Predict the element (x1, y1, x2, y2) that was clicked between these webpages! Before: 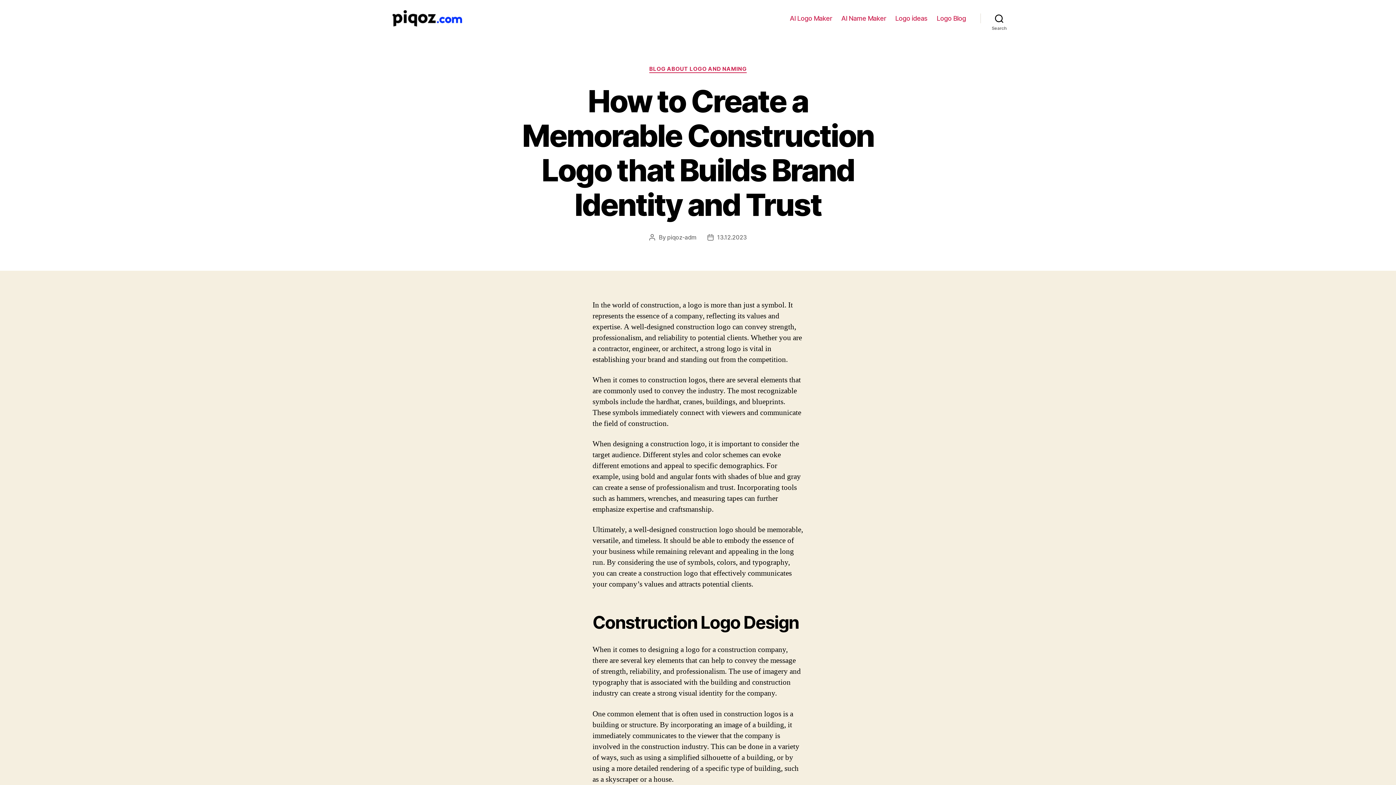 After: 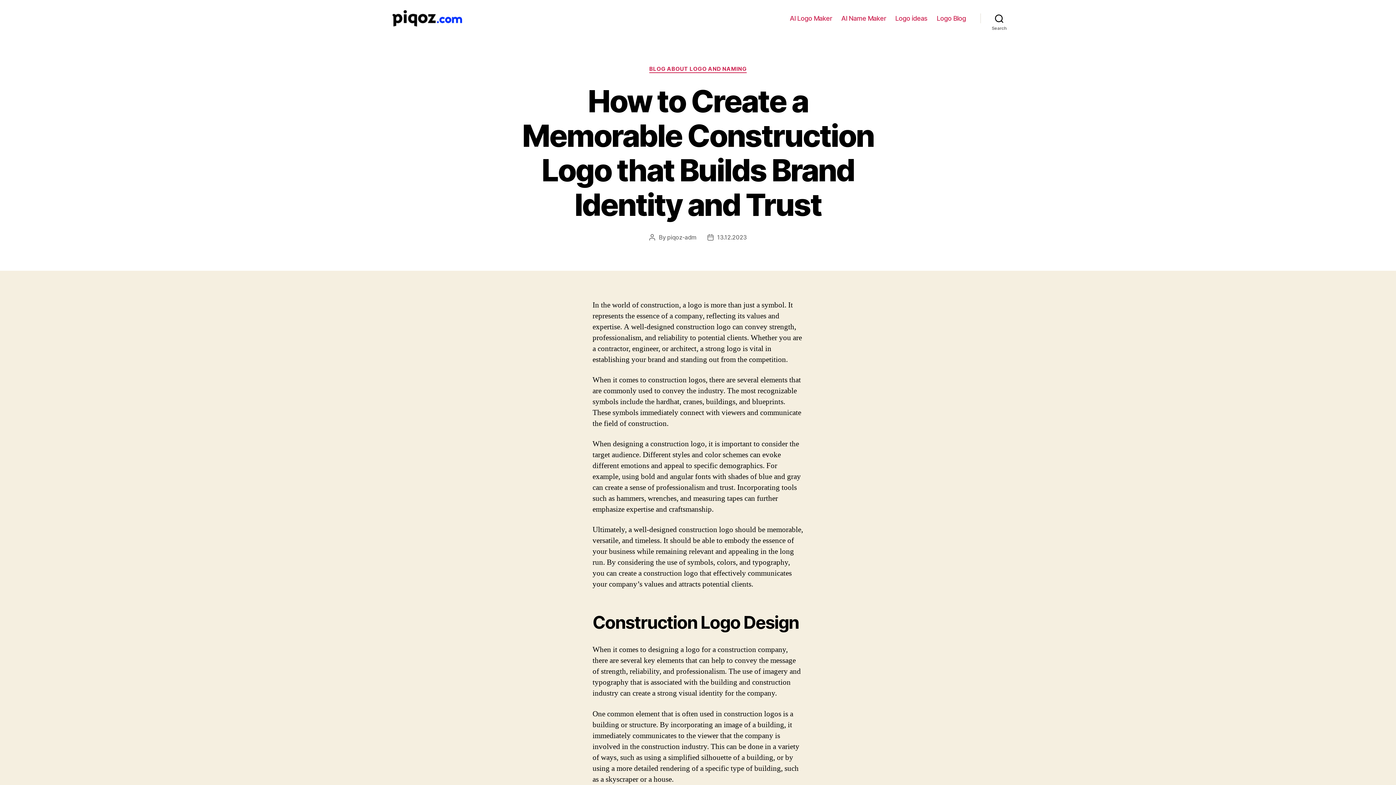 Action: label: 13.12.2023 bbox: (717, 233, 746, 240)